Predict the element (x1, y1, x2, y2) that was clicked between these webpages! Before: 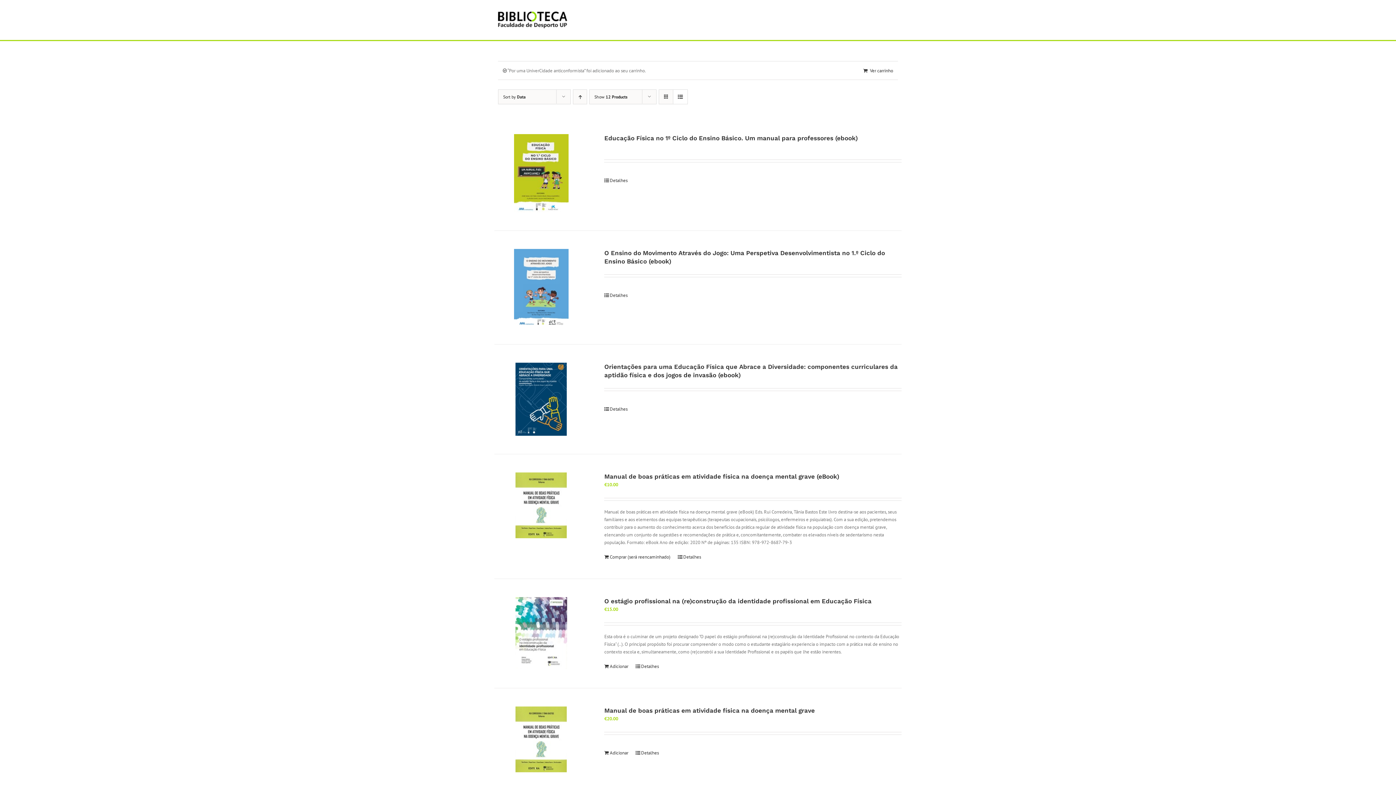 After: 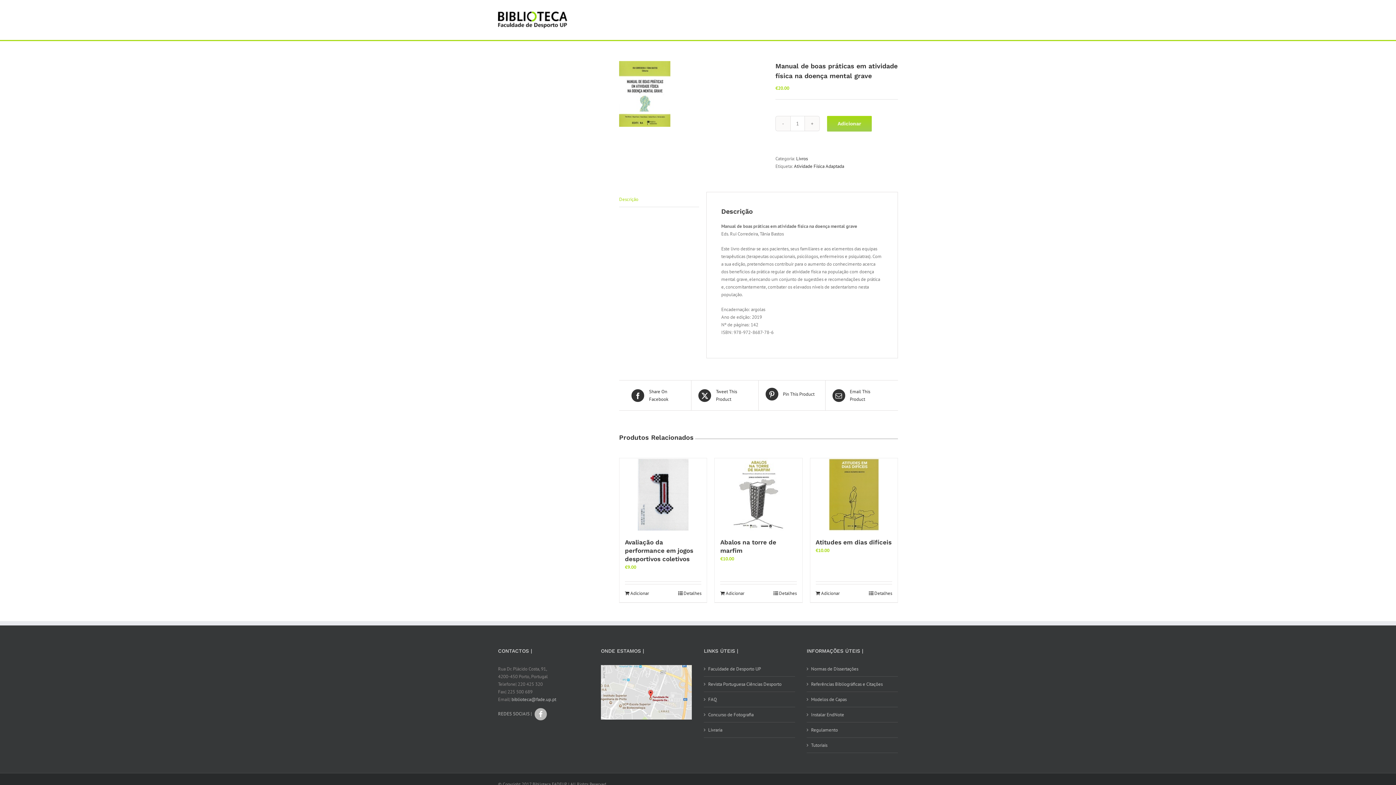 Action: bbox: (604, 707, 815, 714) label: Manual de boas práticas em atividade física na doença mental grave